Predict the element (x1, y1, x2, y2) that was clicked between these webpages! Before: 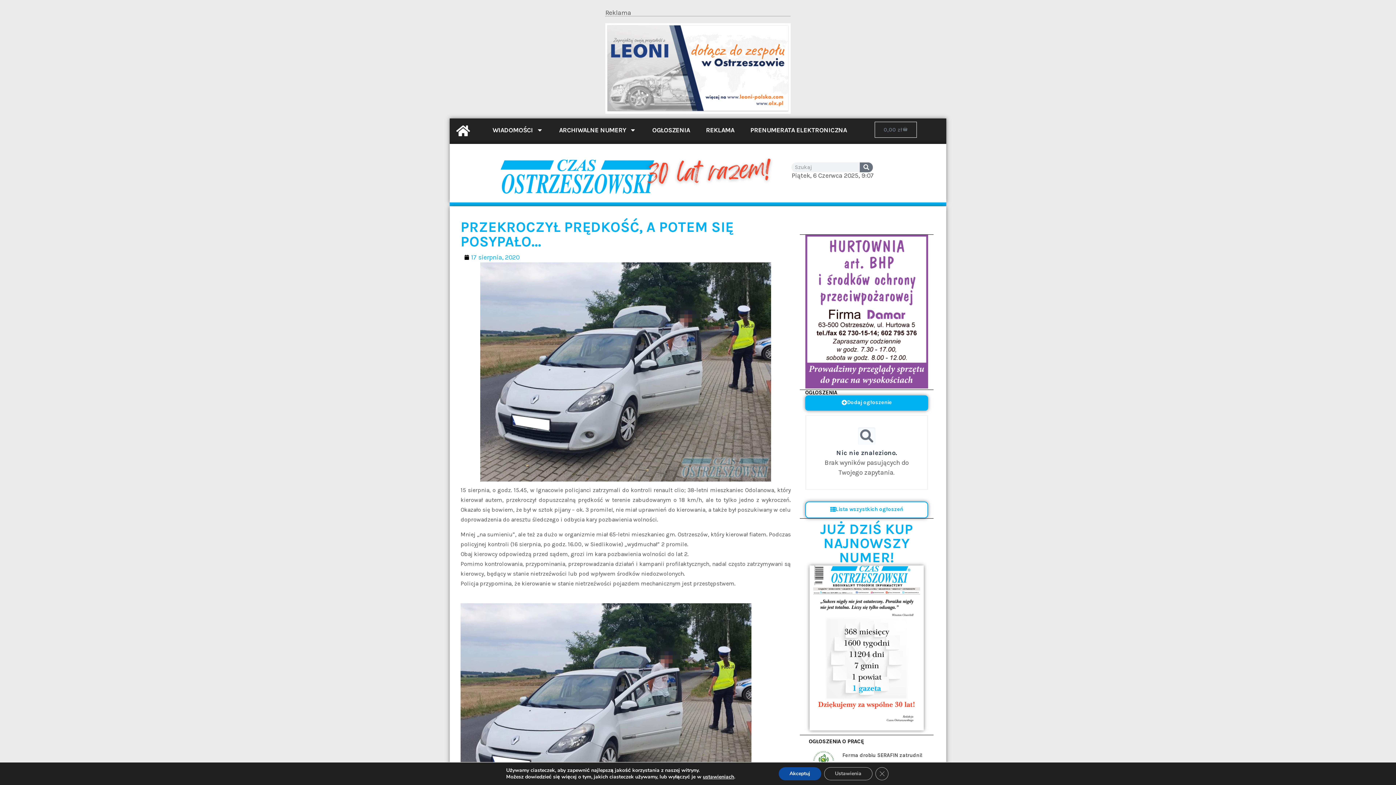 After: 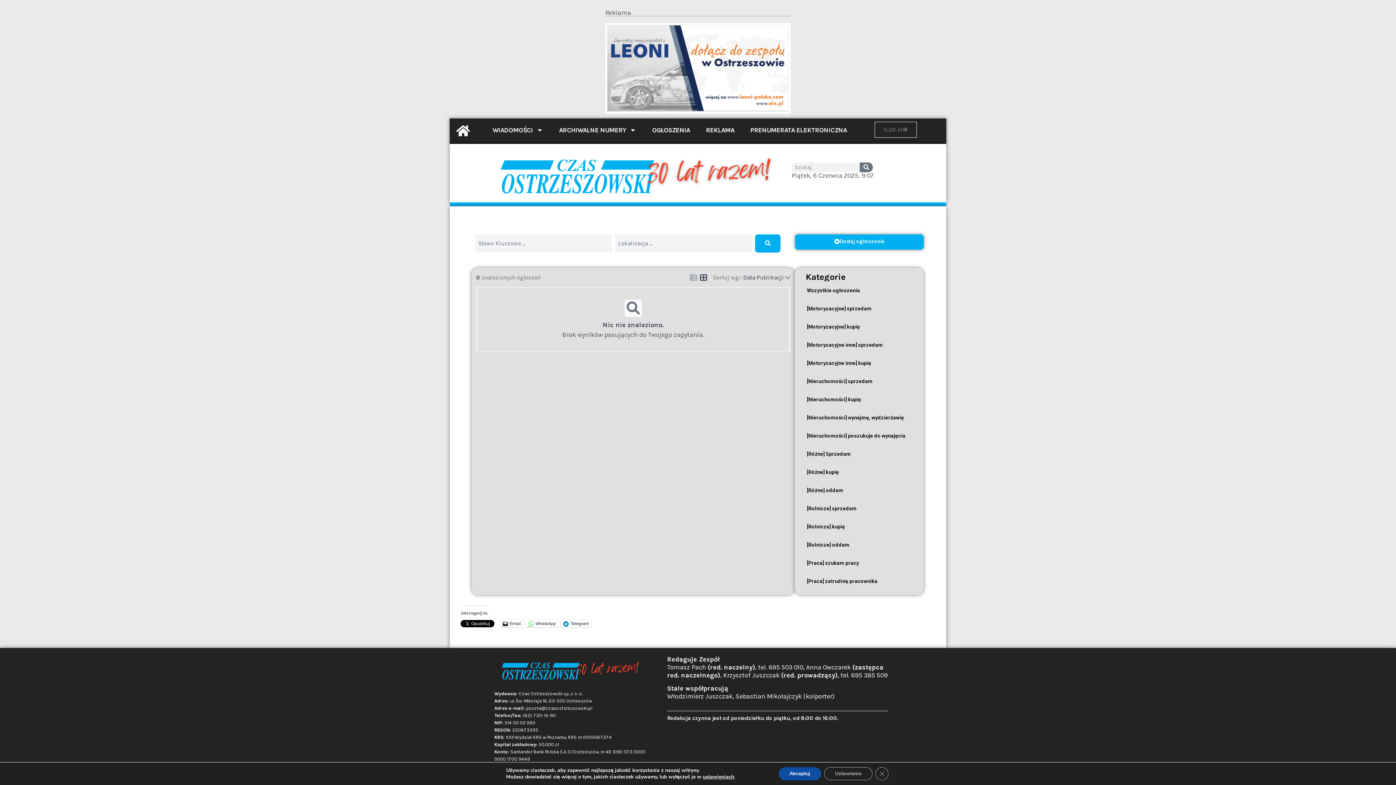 Action: label: Lista wszystkich ogłoszeń bbox: (805, 501, 928, 518)